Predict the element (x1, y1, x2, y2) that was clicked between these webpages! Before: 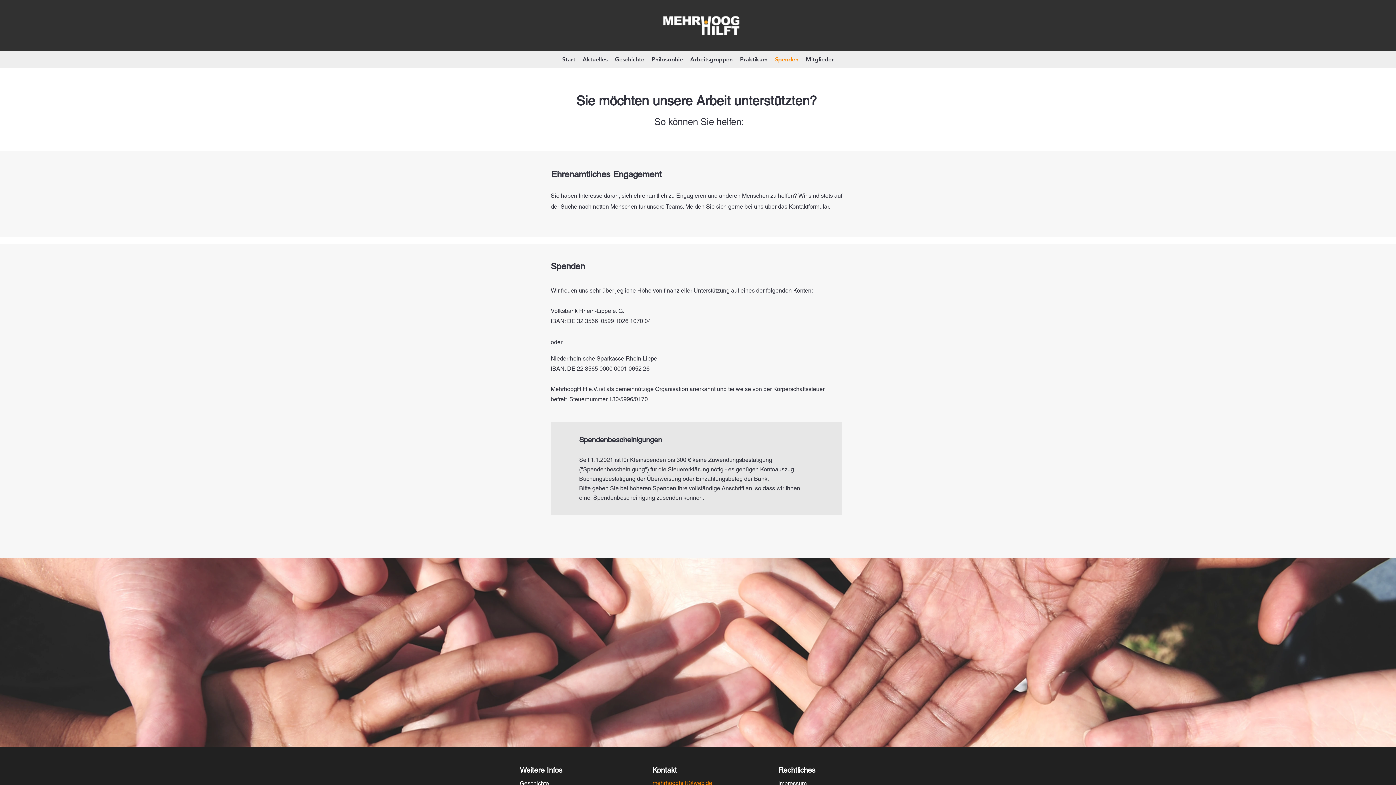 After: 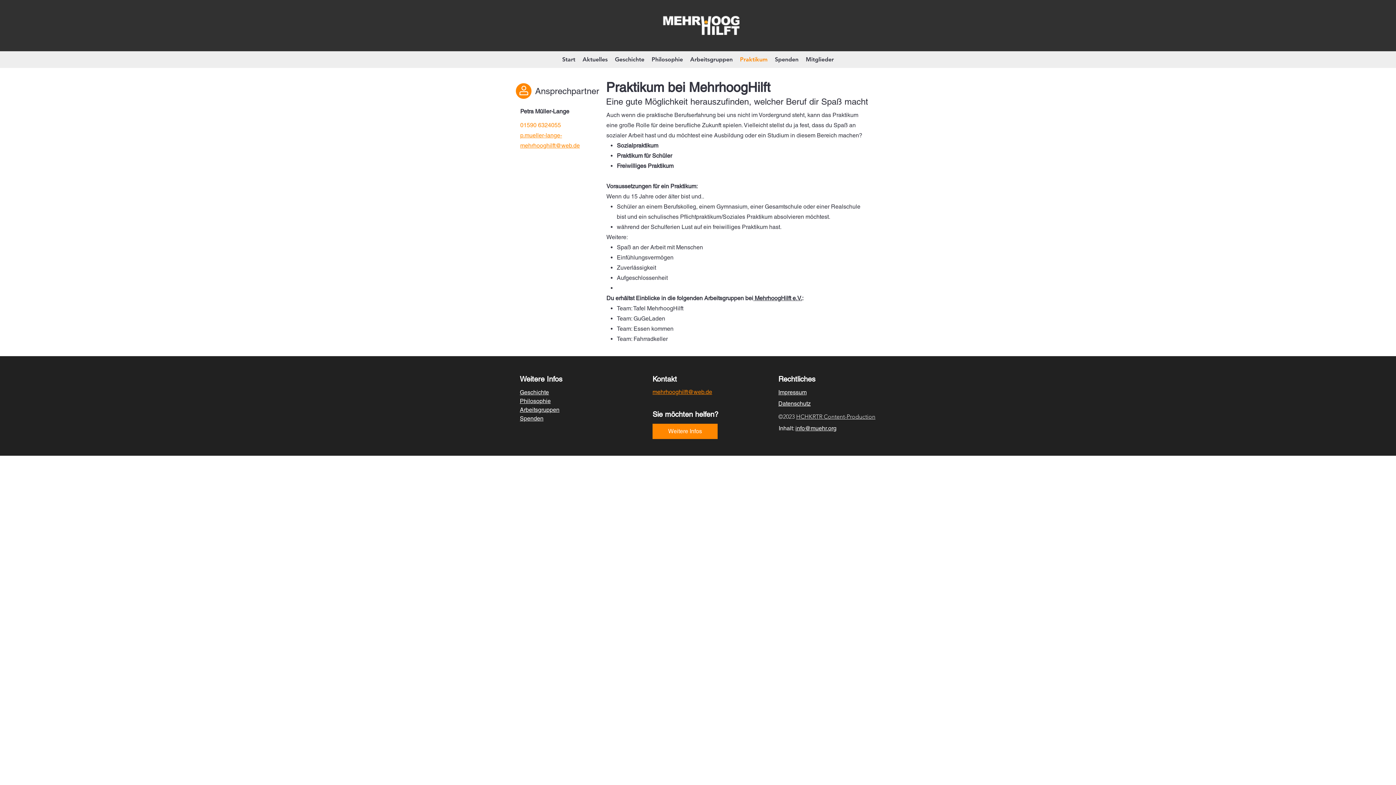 Action: bbox: (736, 54, 771, 65) label: Praktikum